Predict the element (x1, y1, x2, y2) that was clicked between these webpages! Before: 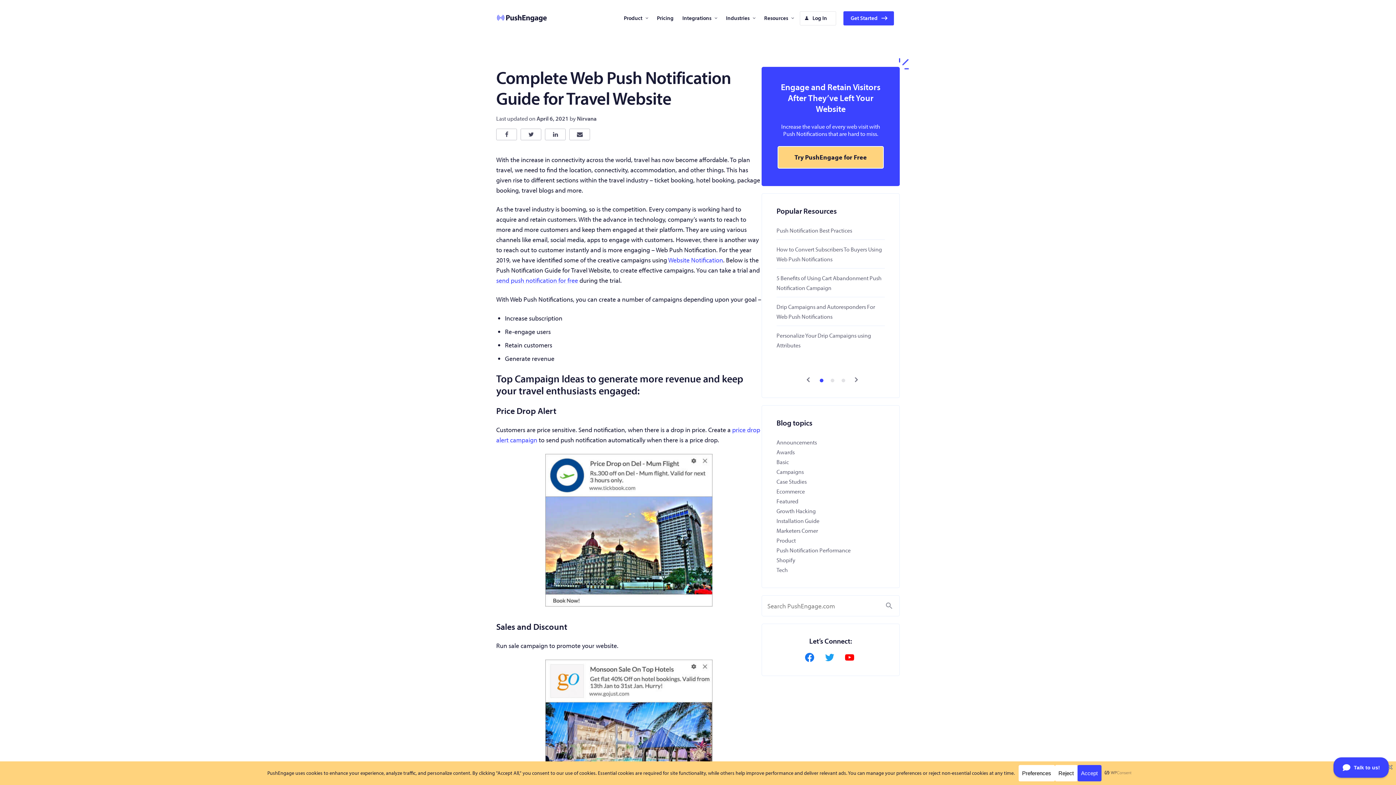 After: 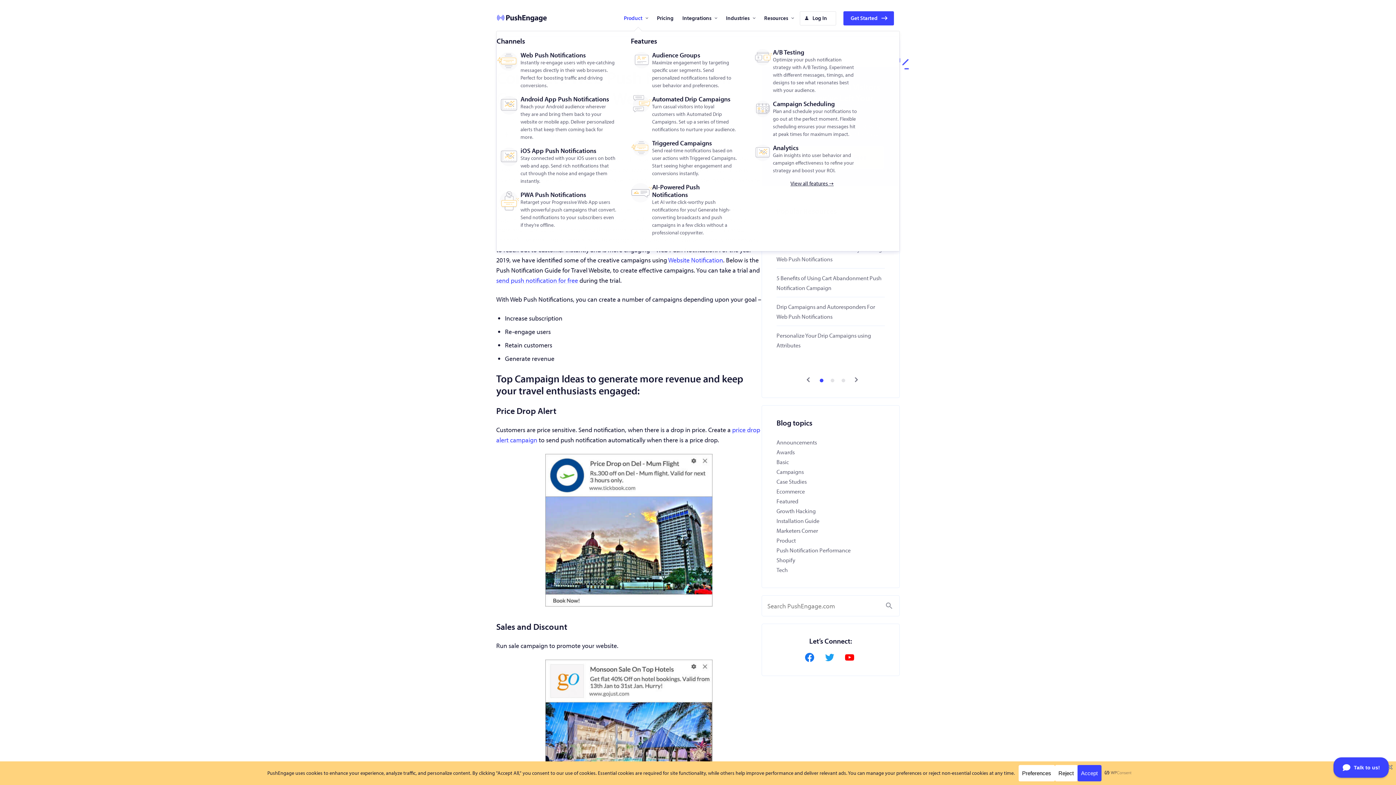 Action: label: Product bbox: (621, 12, 642, 23)